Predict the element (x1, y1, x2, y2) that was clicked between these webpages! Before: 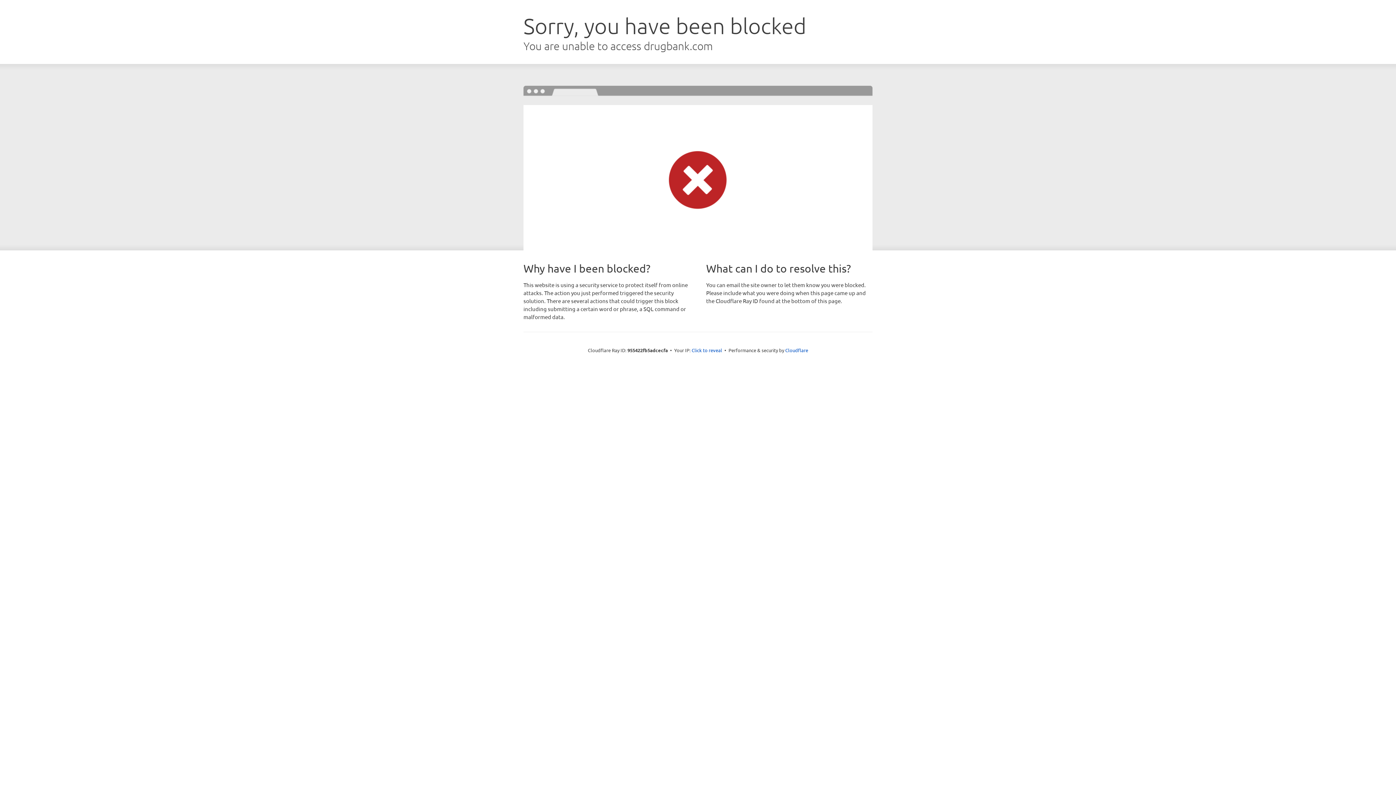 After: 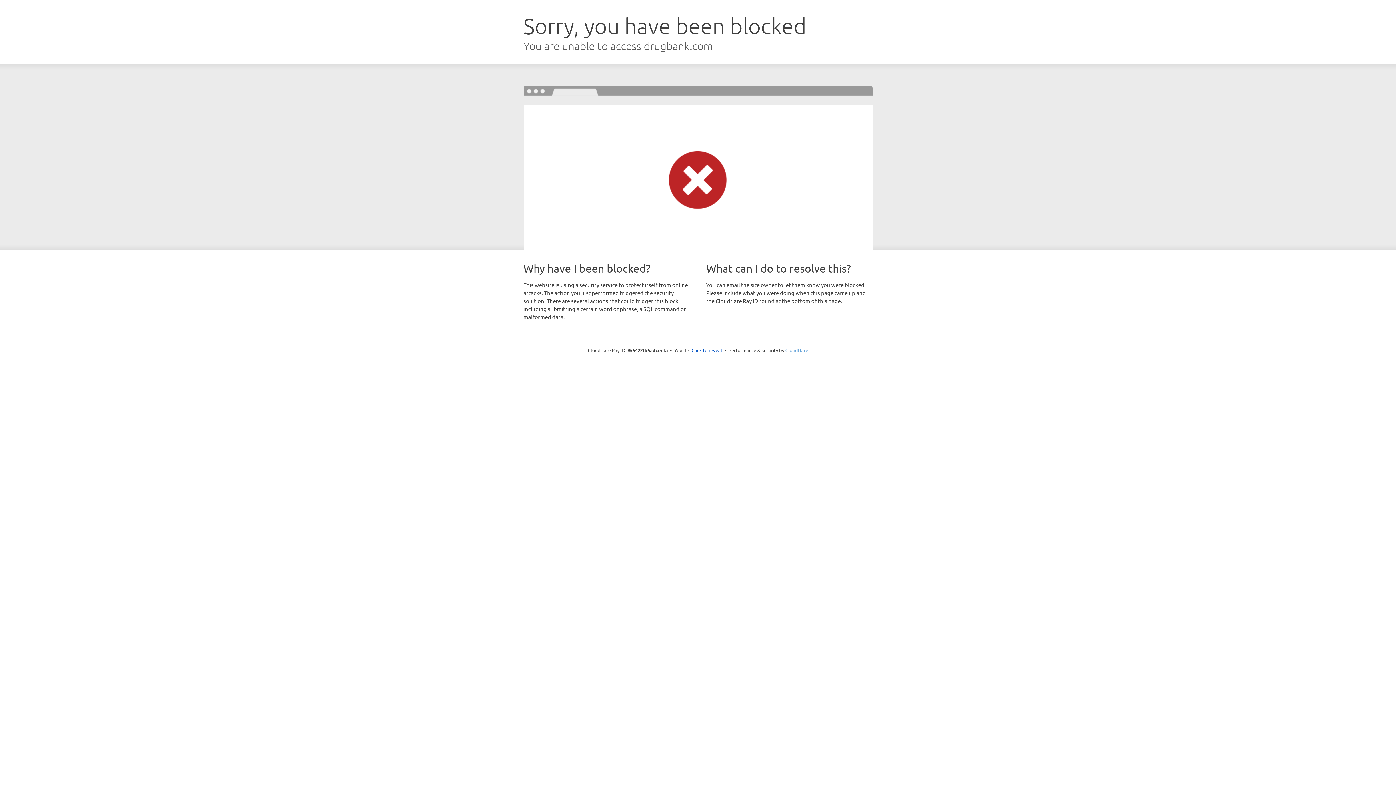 Action: bbox: (785, 347, 808, 353) label: Cloudflare